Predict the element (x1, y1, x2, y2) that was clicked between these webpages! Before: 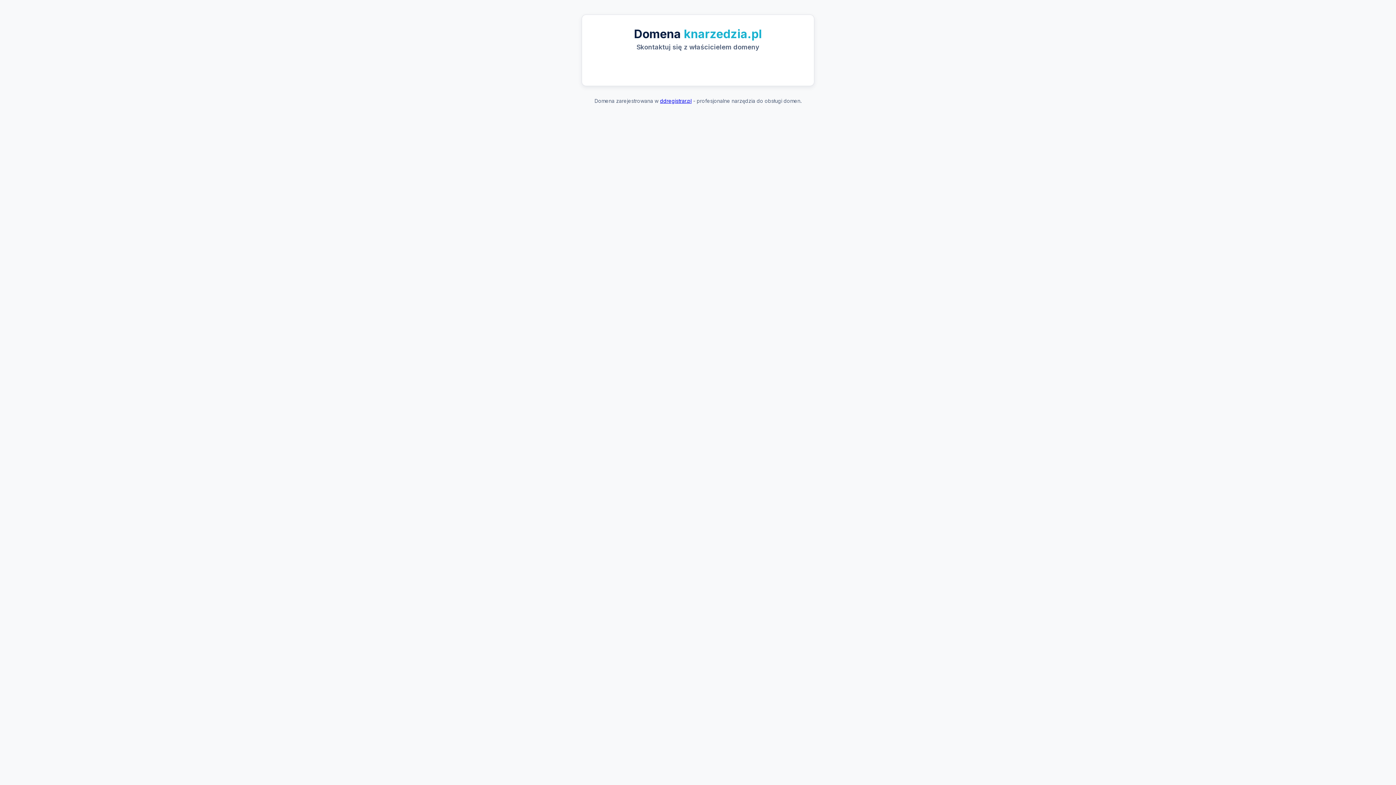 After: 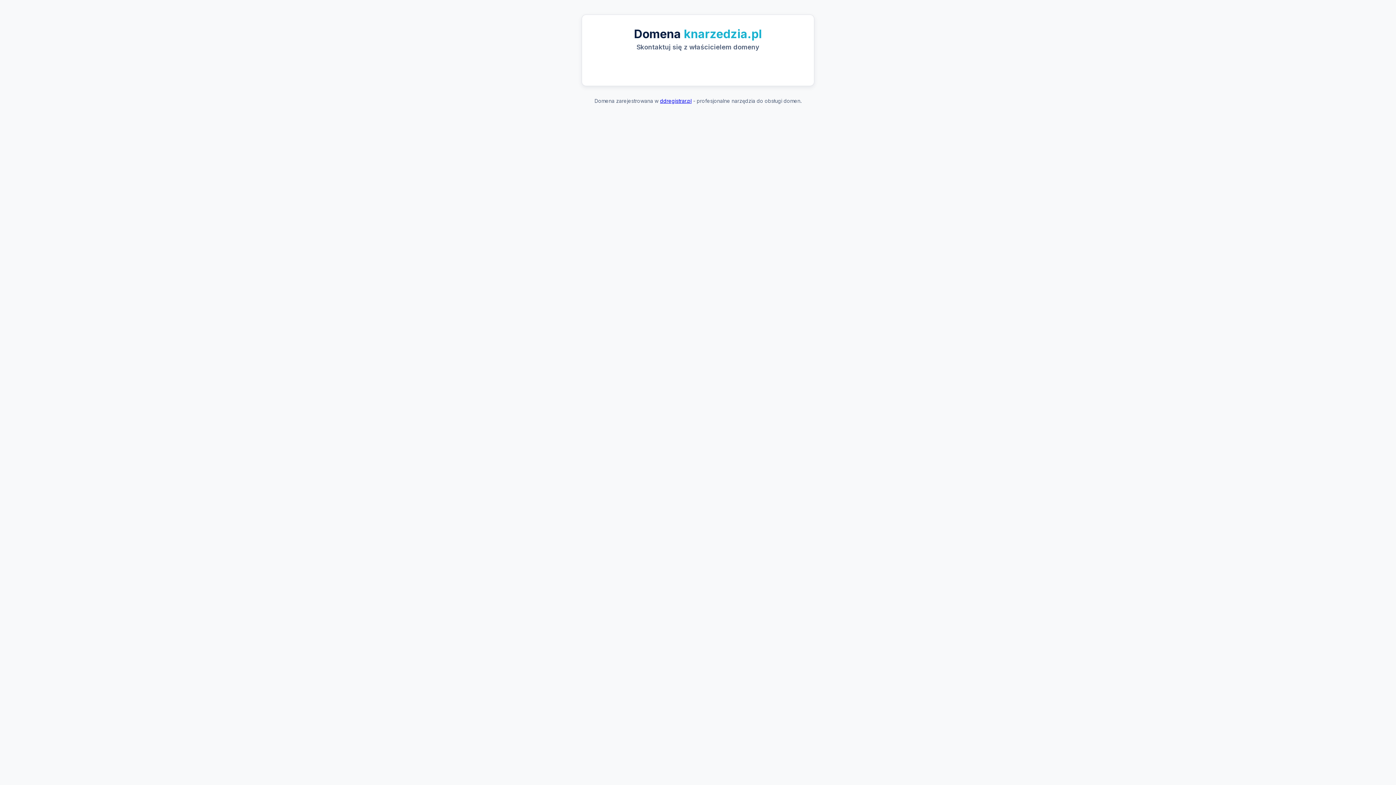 Action: bbox: (660, 97, 691, 104) label: ddregistrar.pl